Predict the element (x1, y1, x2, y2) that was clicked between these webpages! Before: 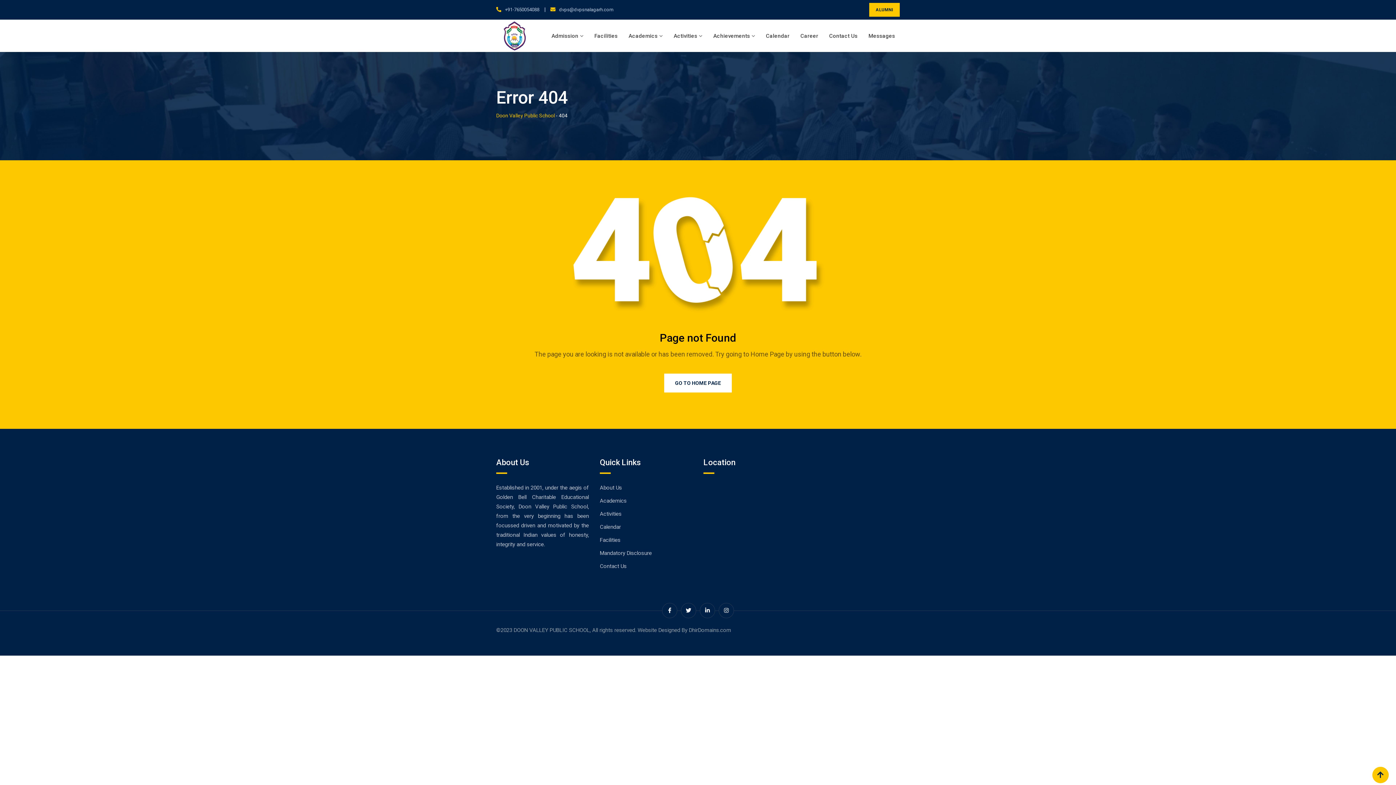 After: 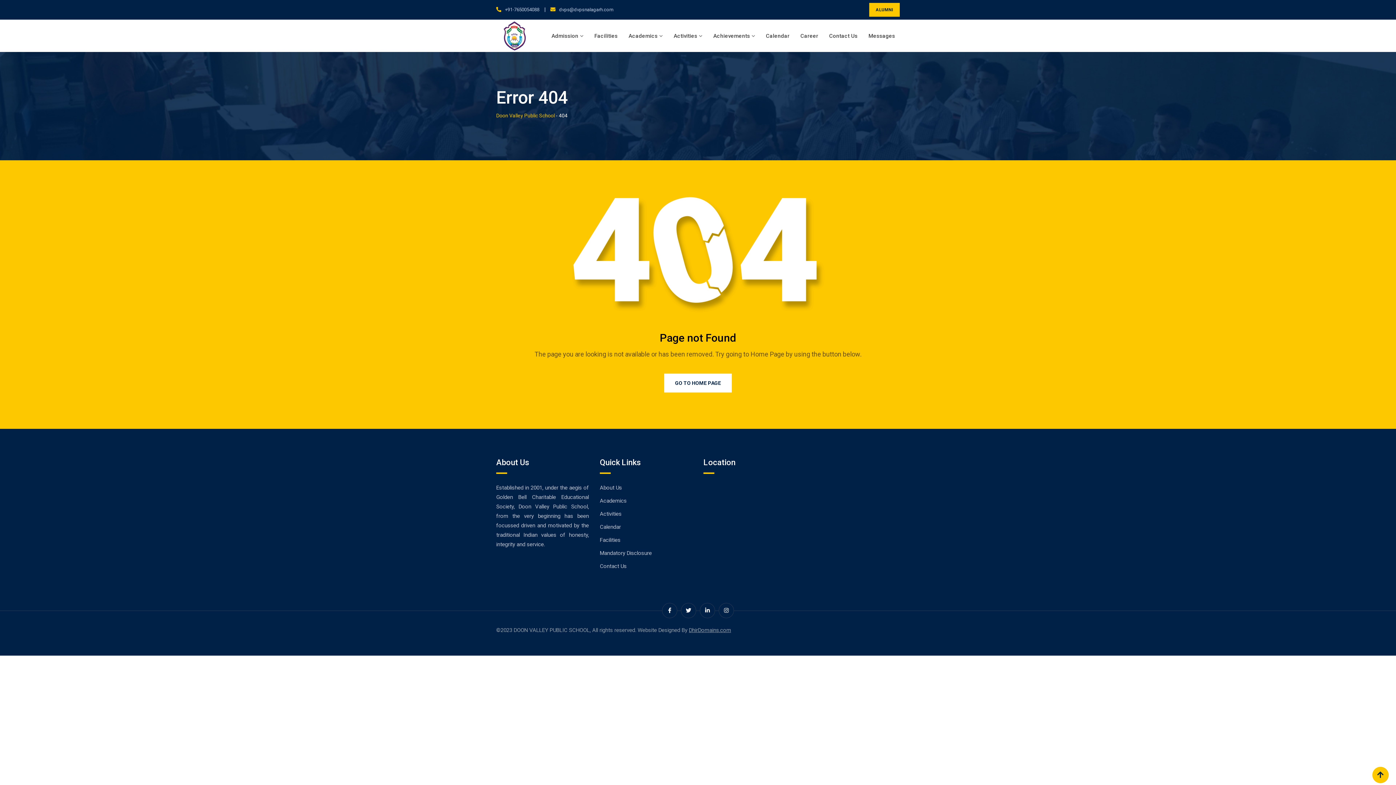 Action: bbox: (689, 627, 731, 633) label: DhirDomains.com